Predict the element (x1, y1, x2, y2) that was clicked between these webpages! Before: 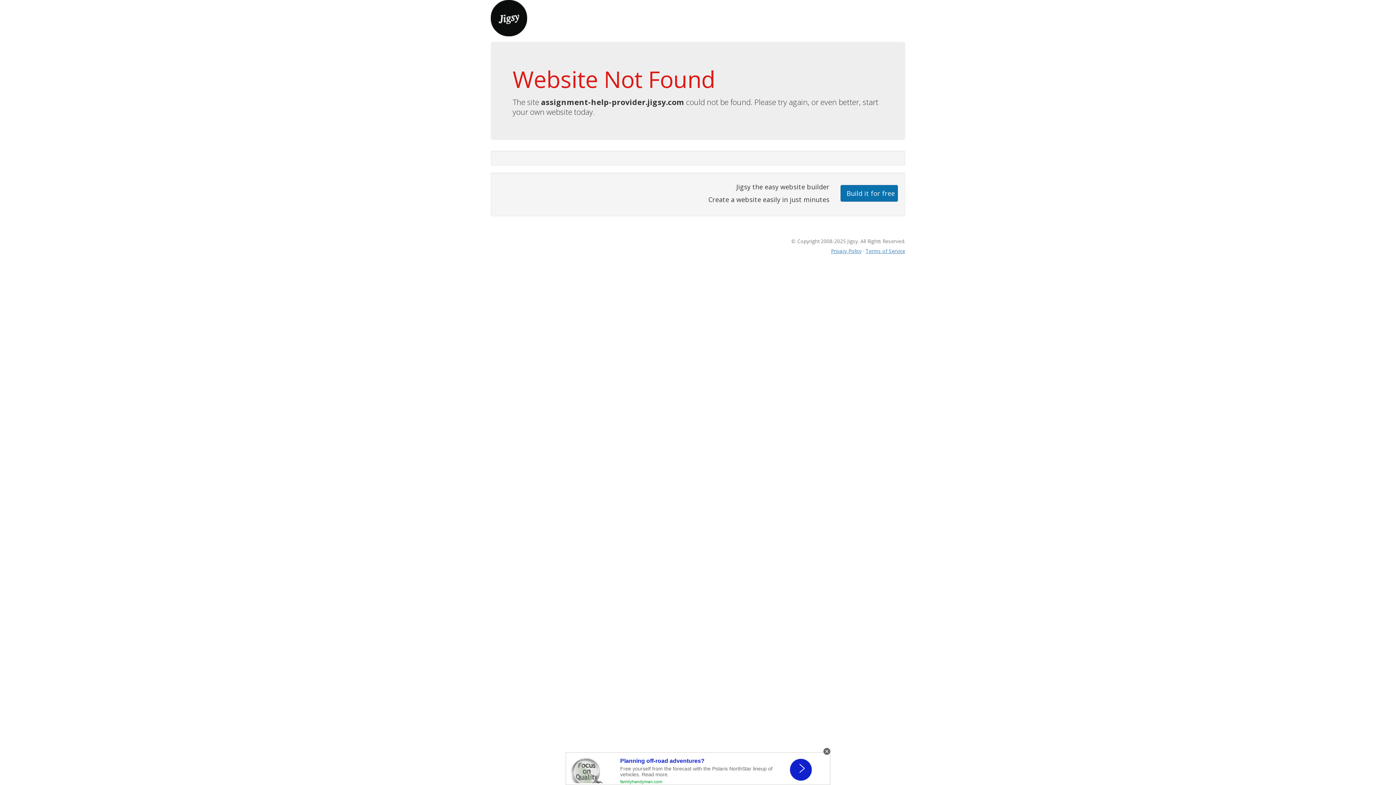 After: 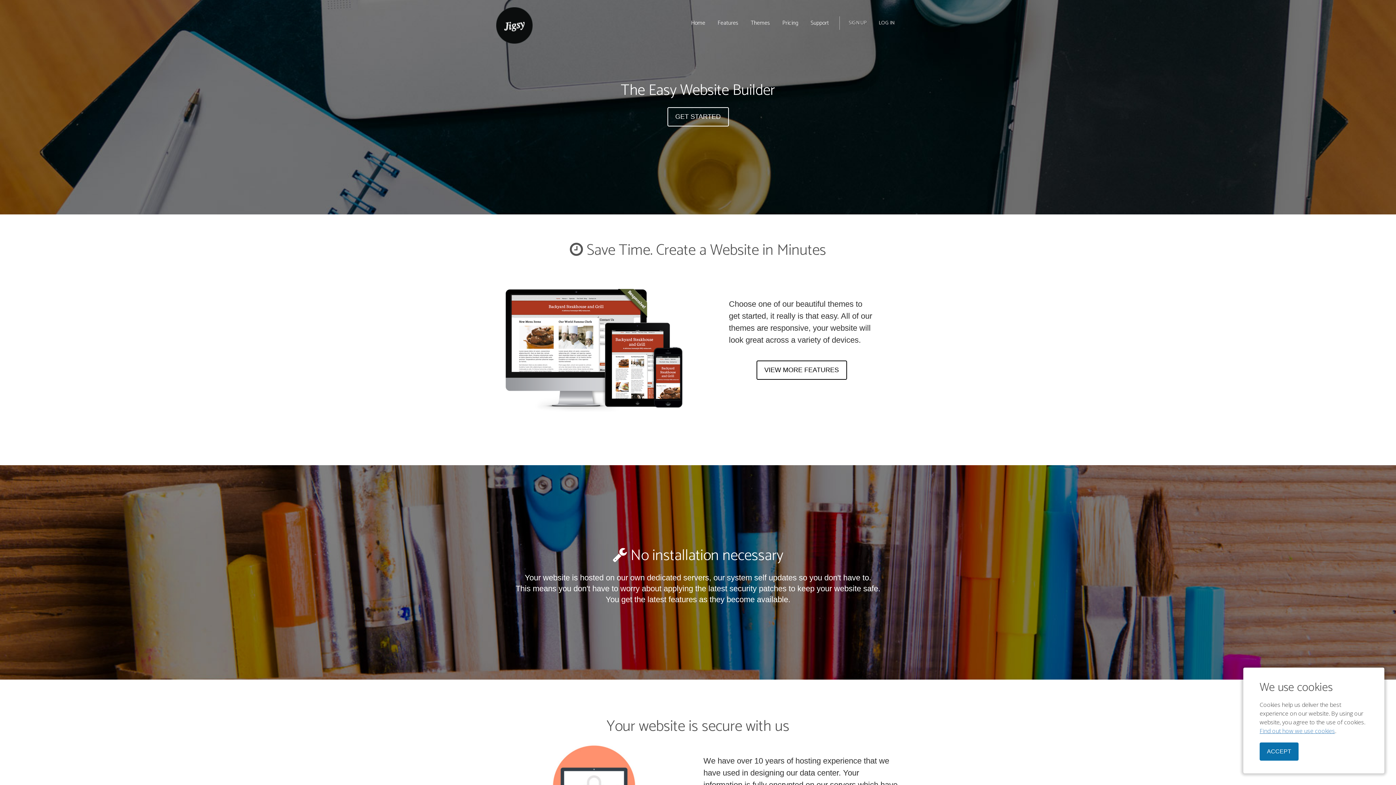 Action: bbox: (490, 13, 527, 21)